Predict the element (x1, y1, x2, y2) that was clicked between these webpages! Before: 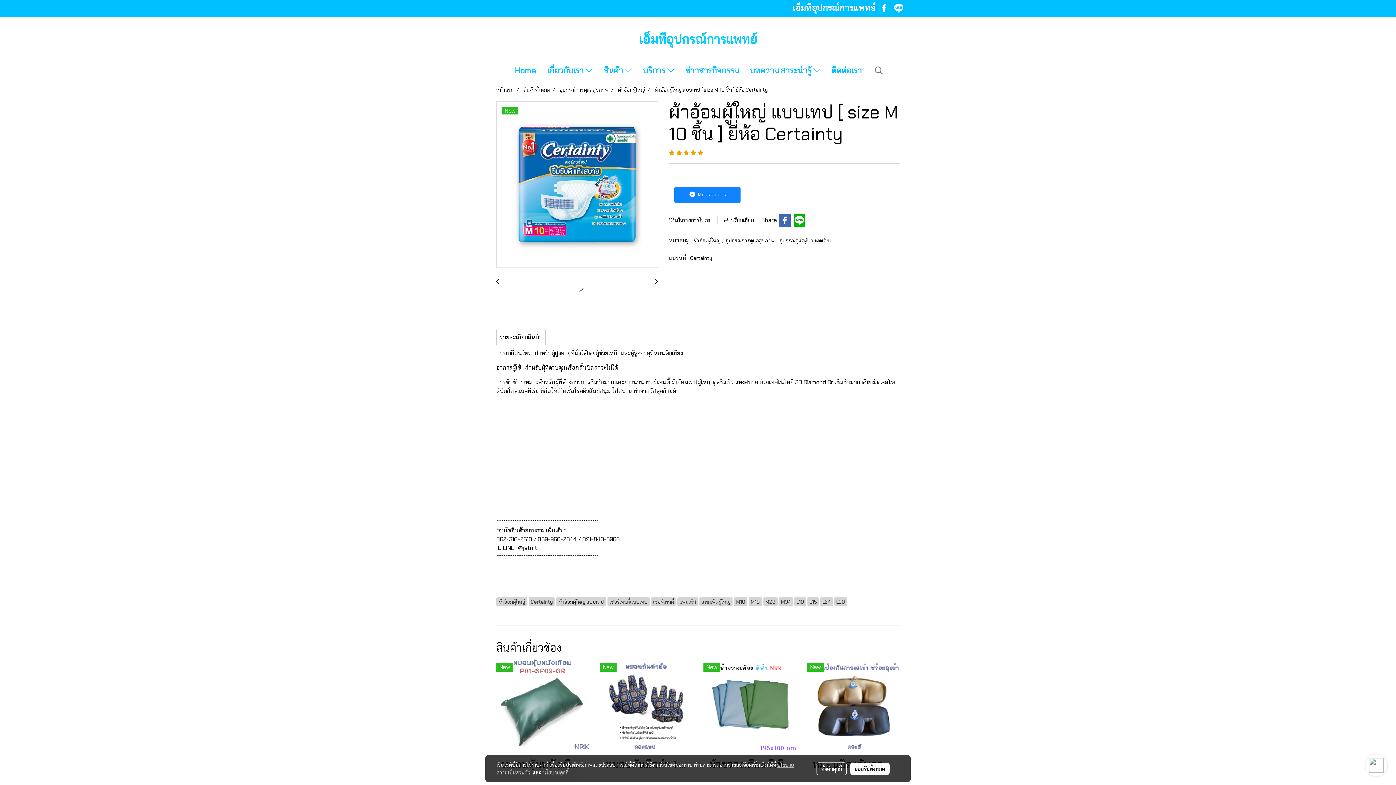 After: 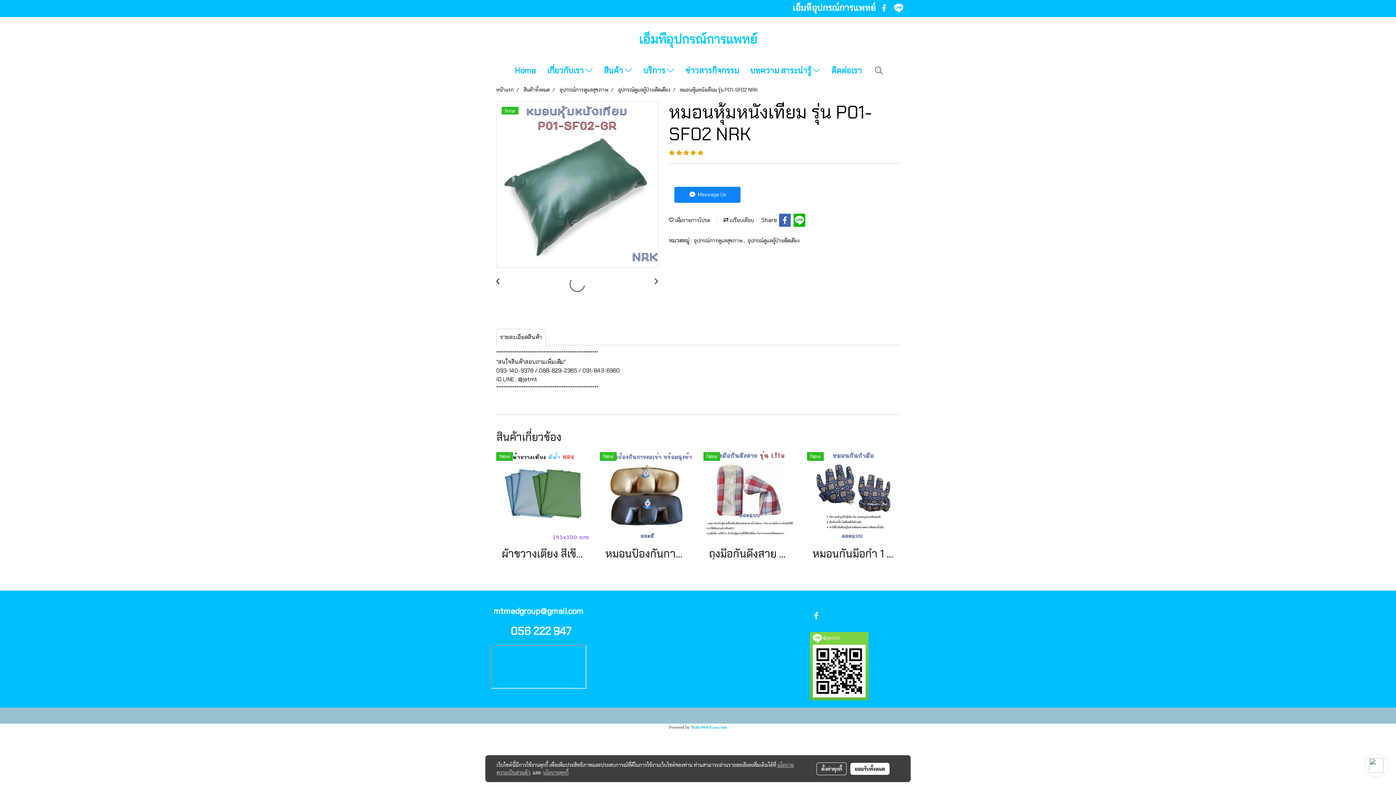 Action: bbox: (496, 700, 589, 707)